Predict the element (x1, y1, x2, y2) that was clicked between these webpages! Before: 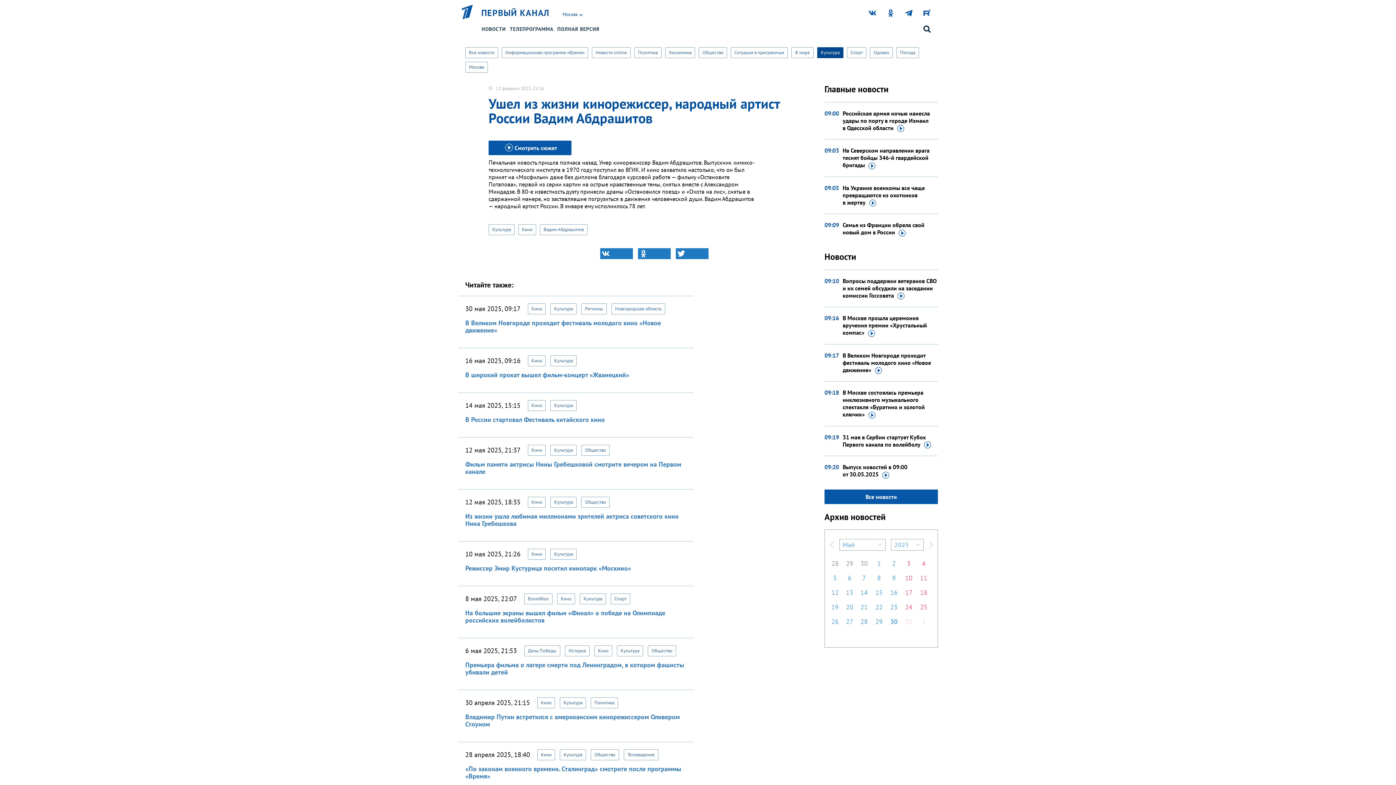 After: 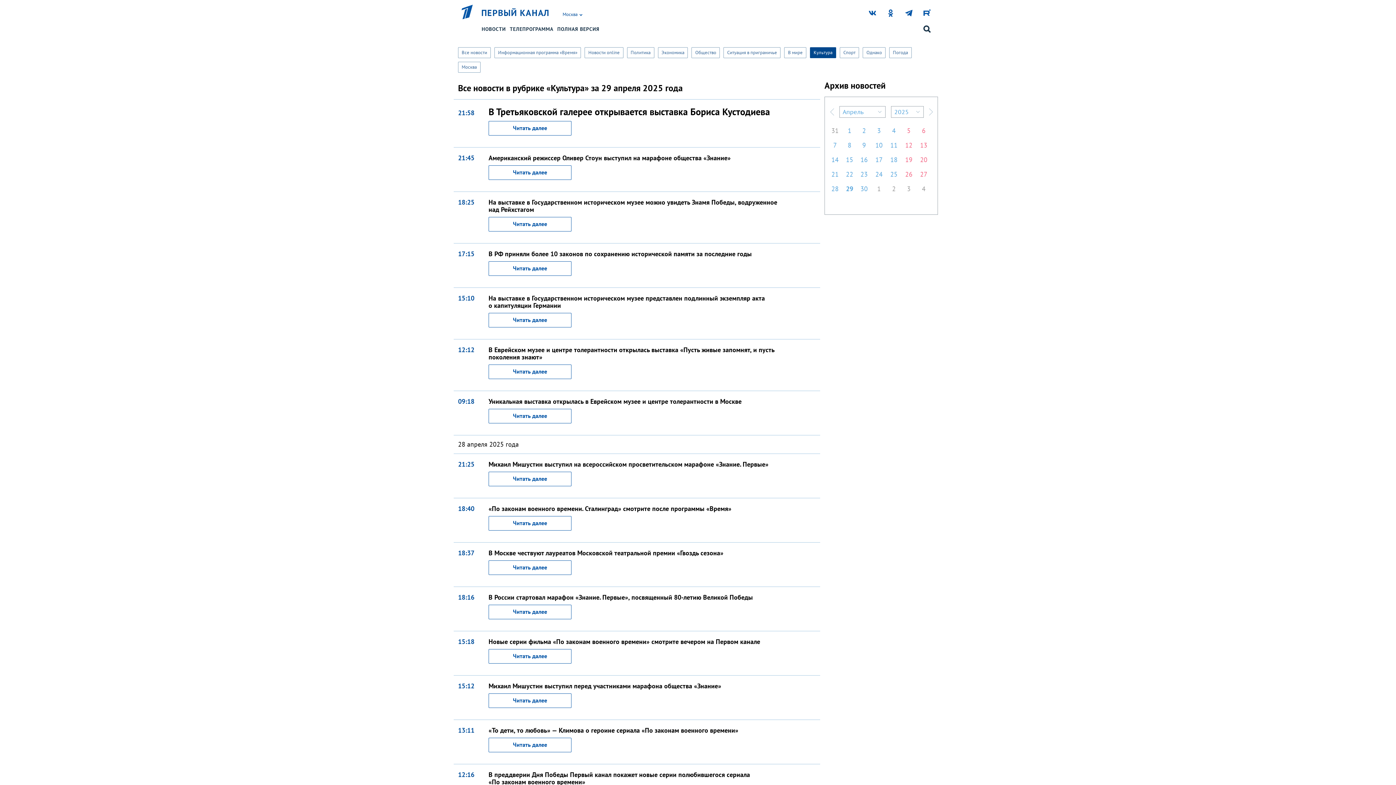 Action: label: 29 bbox: (844, 558, 855, 569)